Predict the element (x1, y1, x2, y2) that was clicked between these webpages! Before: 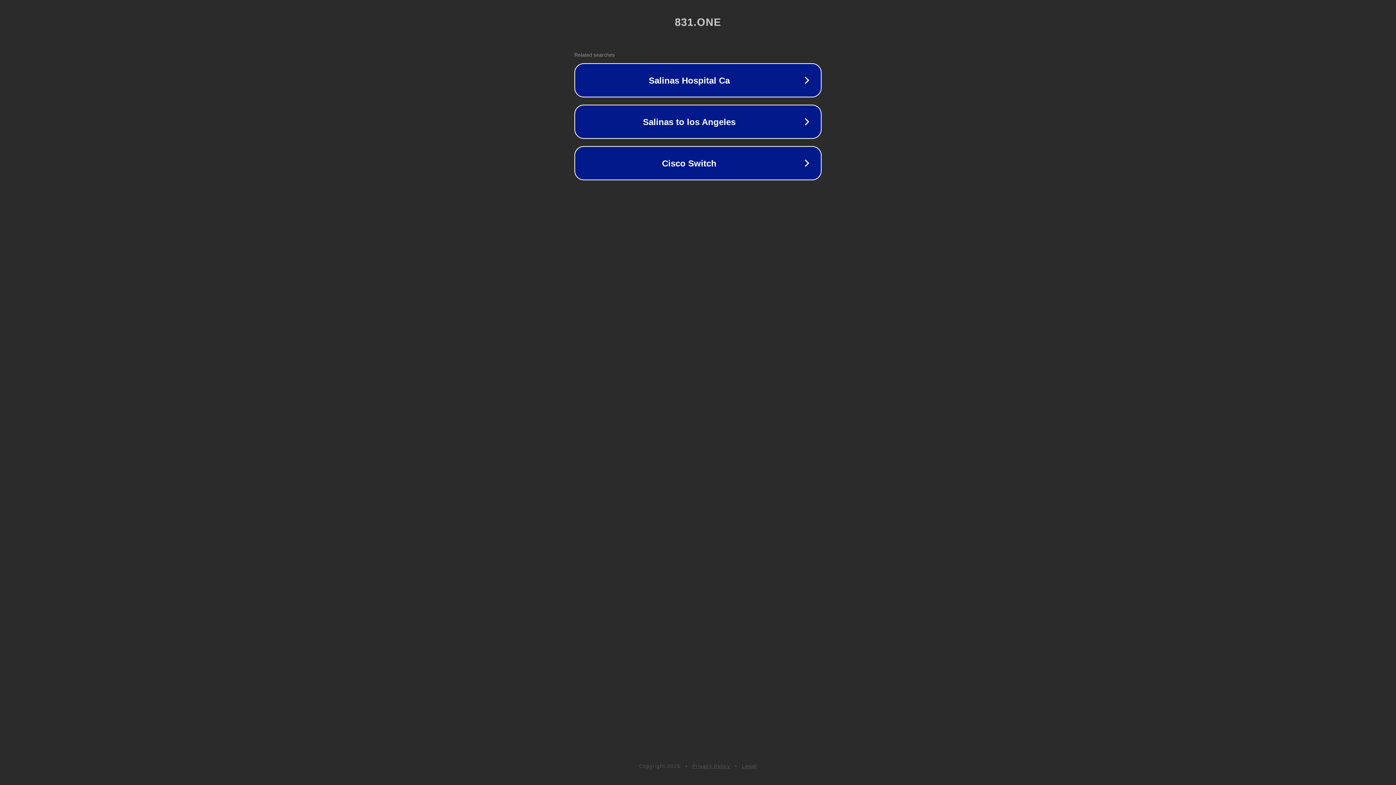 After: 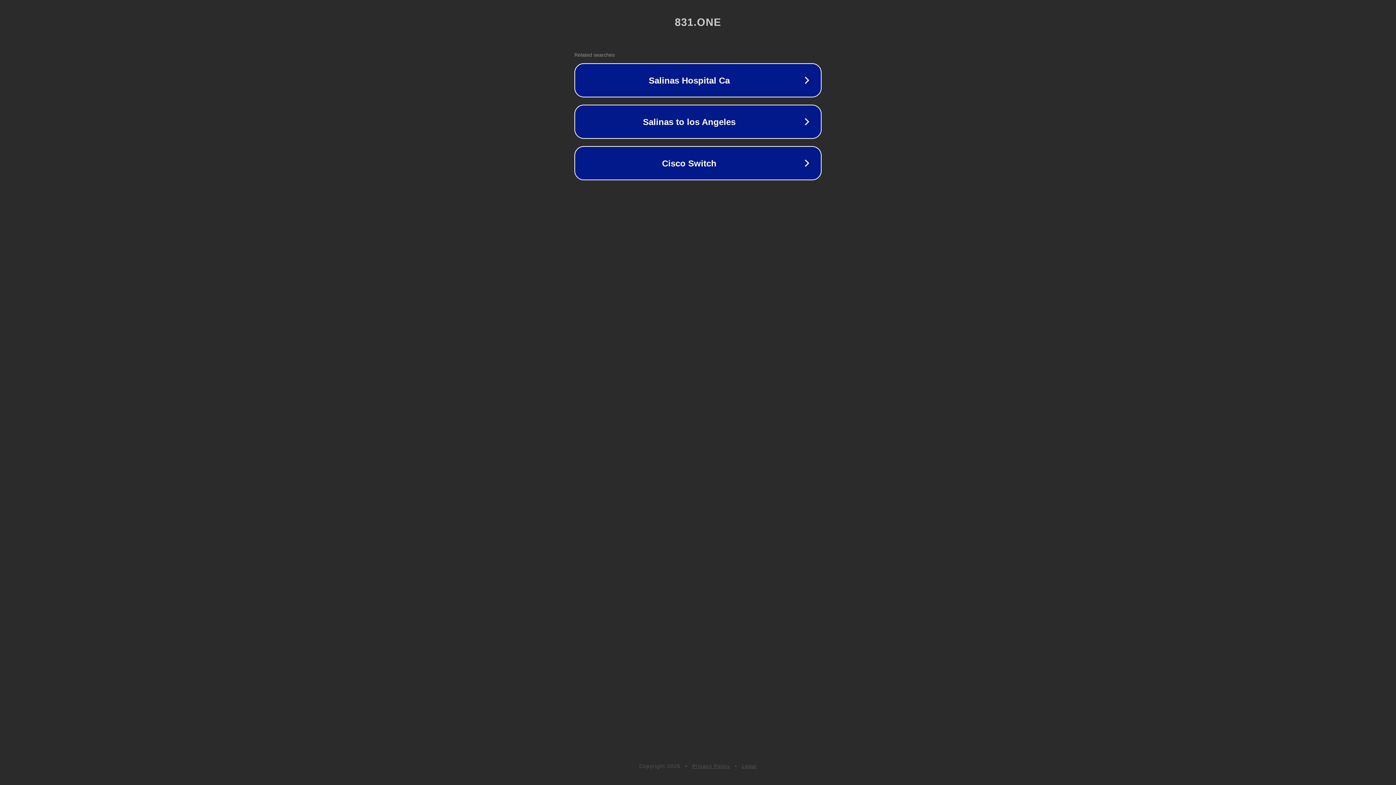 Action: label: Legal bbox: (742, 763, 757, 769)